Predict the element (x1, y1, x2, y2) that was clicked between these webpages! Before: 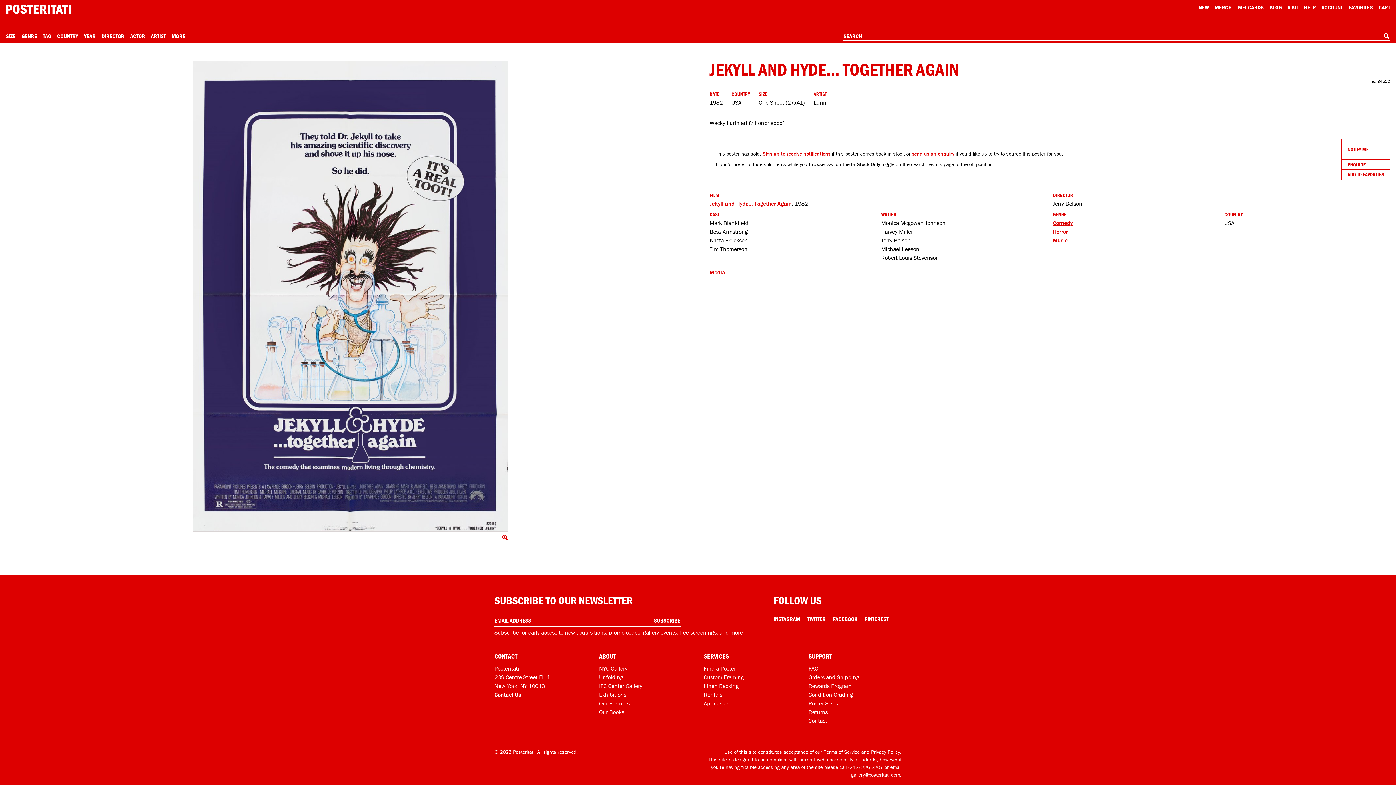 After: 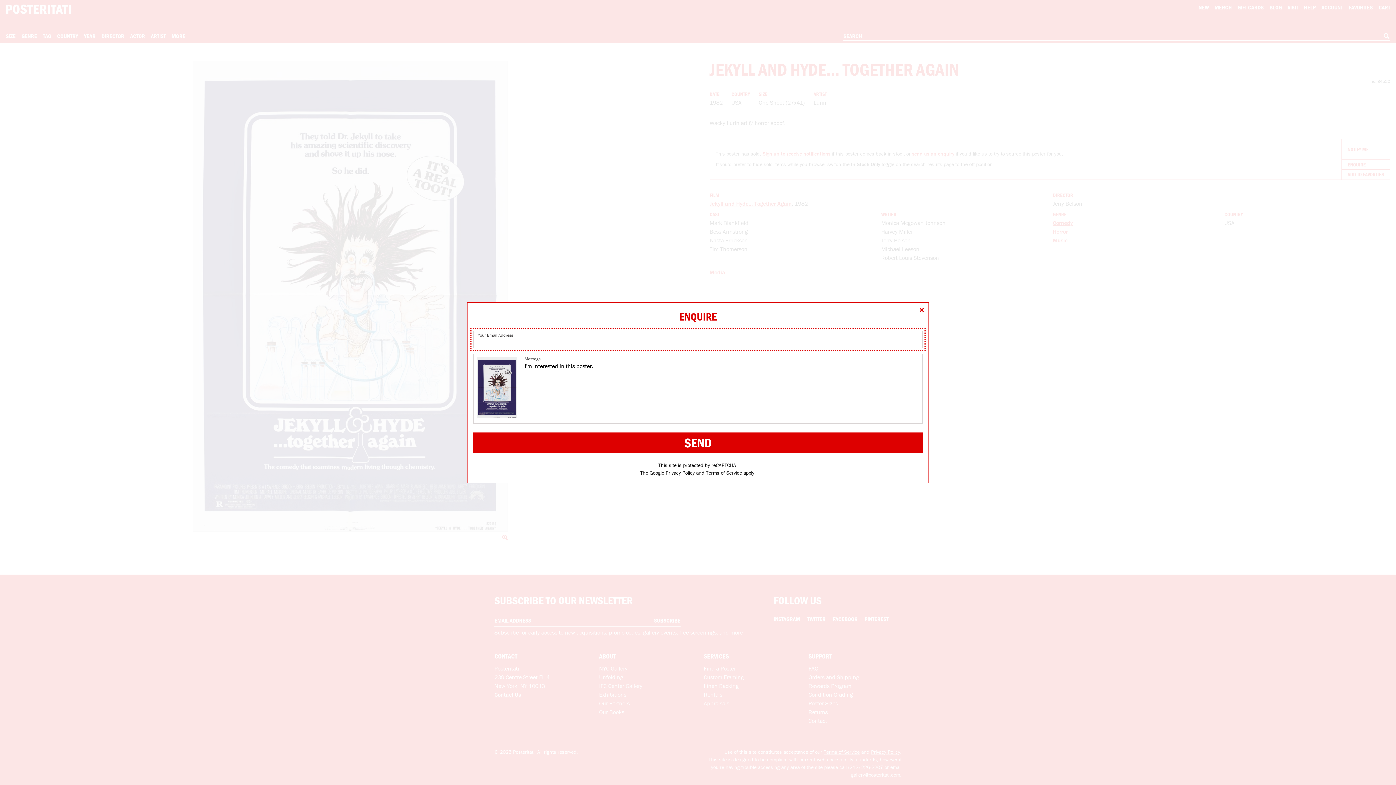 Action: bbox: (1342, 161, 1372, 168) label: Open dialog to enquire about sourcing this product